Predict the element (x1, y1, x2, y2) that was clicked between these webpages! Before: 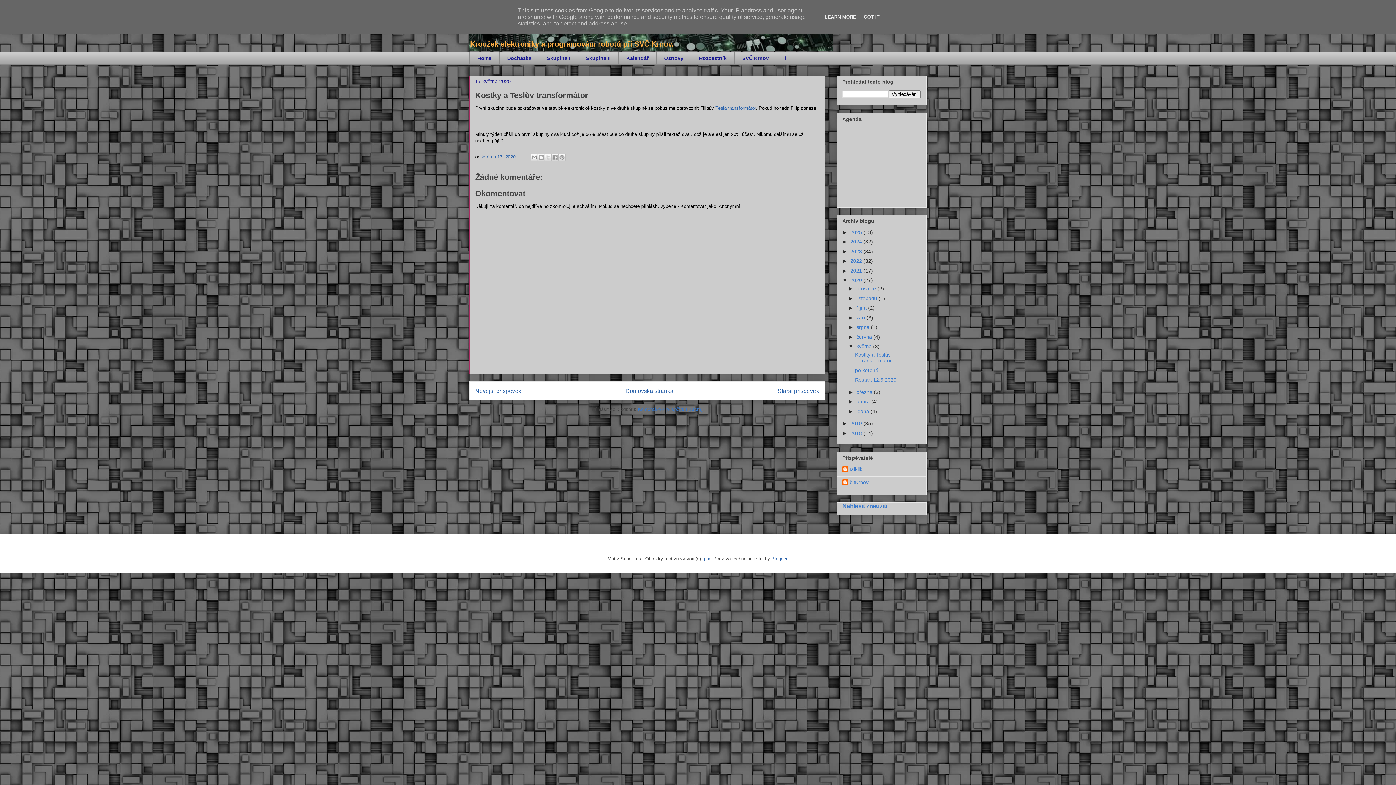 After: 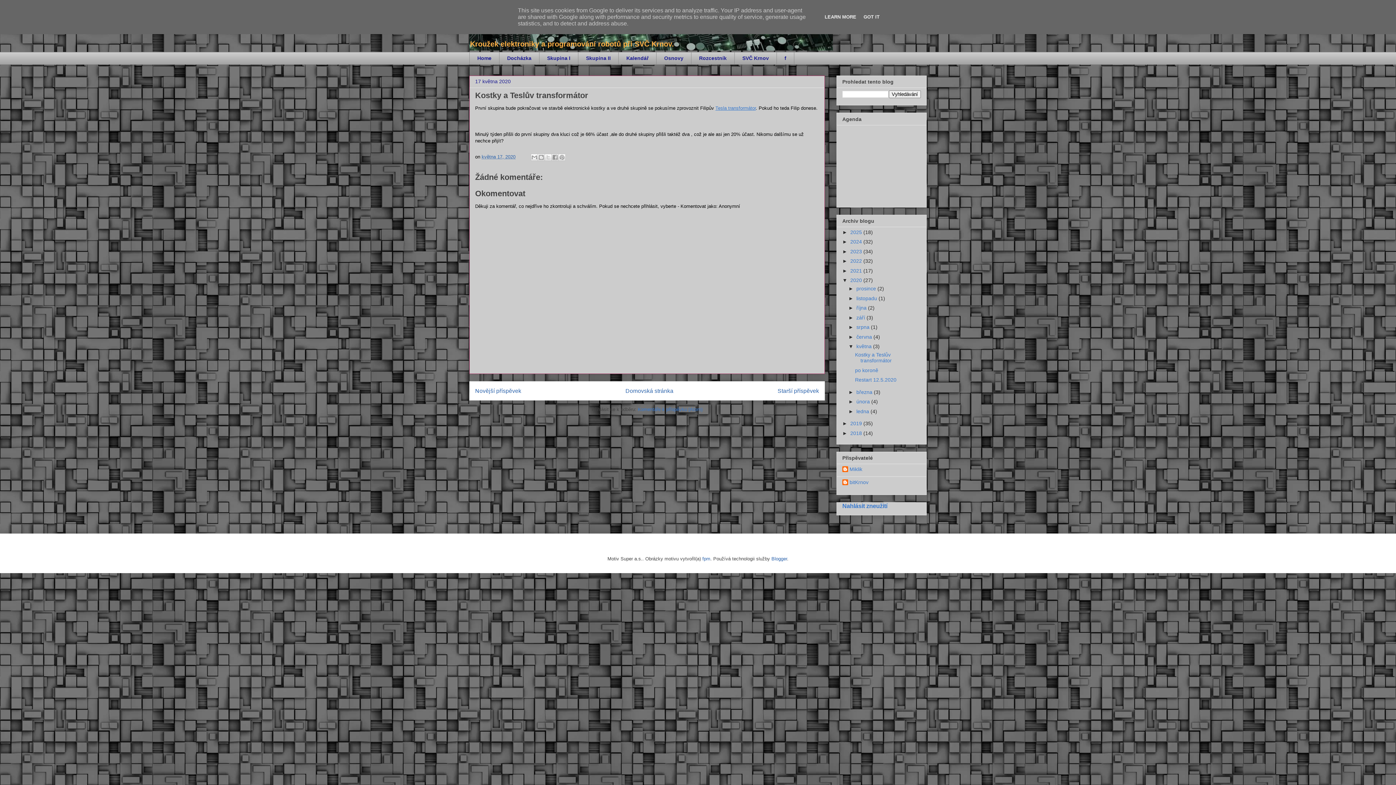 Action: label: Tesla transformátor bbox: (715, 105, 756, 110)